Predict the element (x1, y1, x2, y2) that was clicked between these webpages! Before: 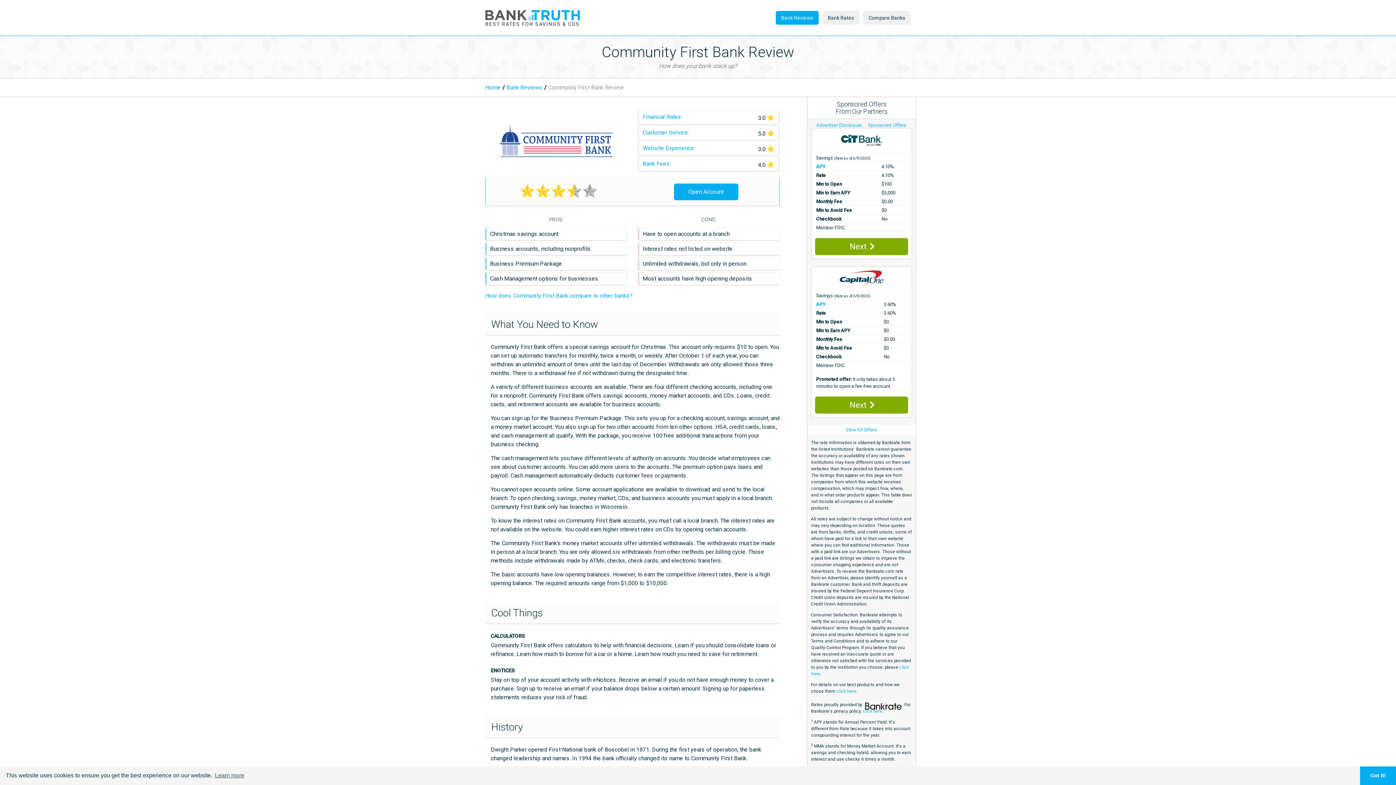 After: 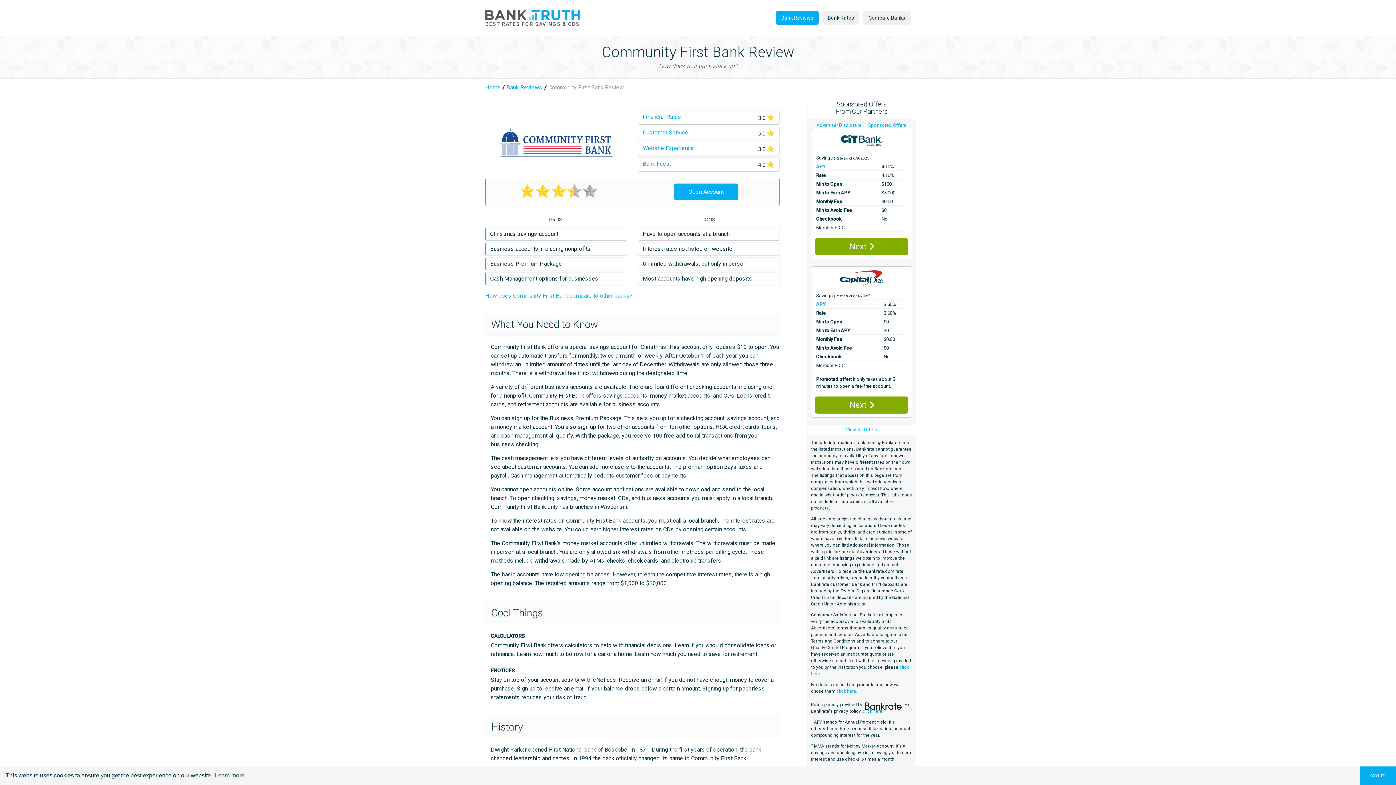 Action: label: click here bbox: (862, 709, 882, 714)